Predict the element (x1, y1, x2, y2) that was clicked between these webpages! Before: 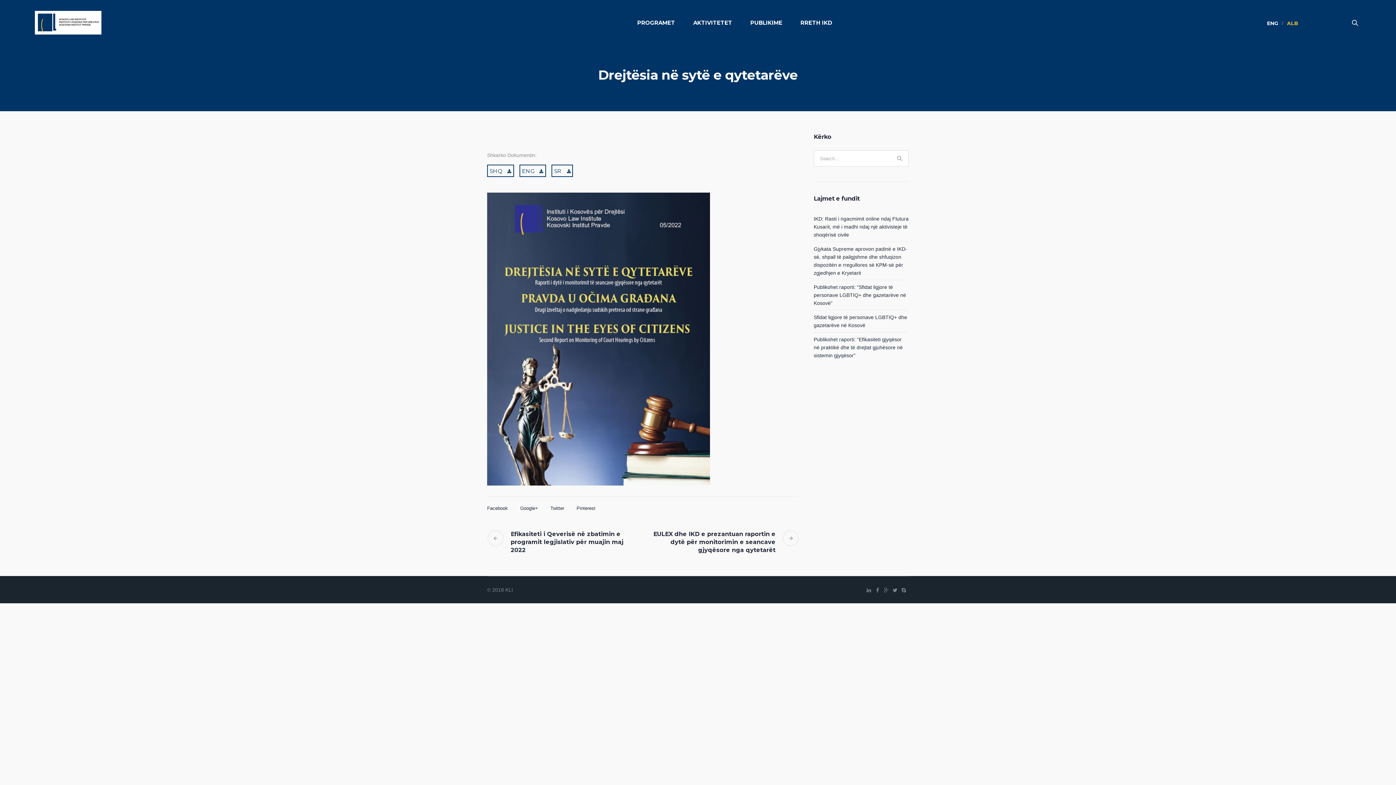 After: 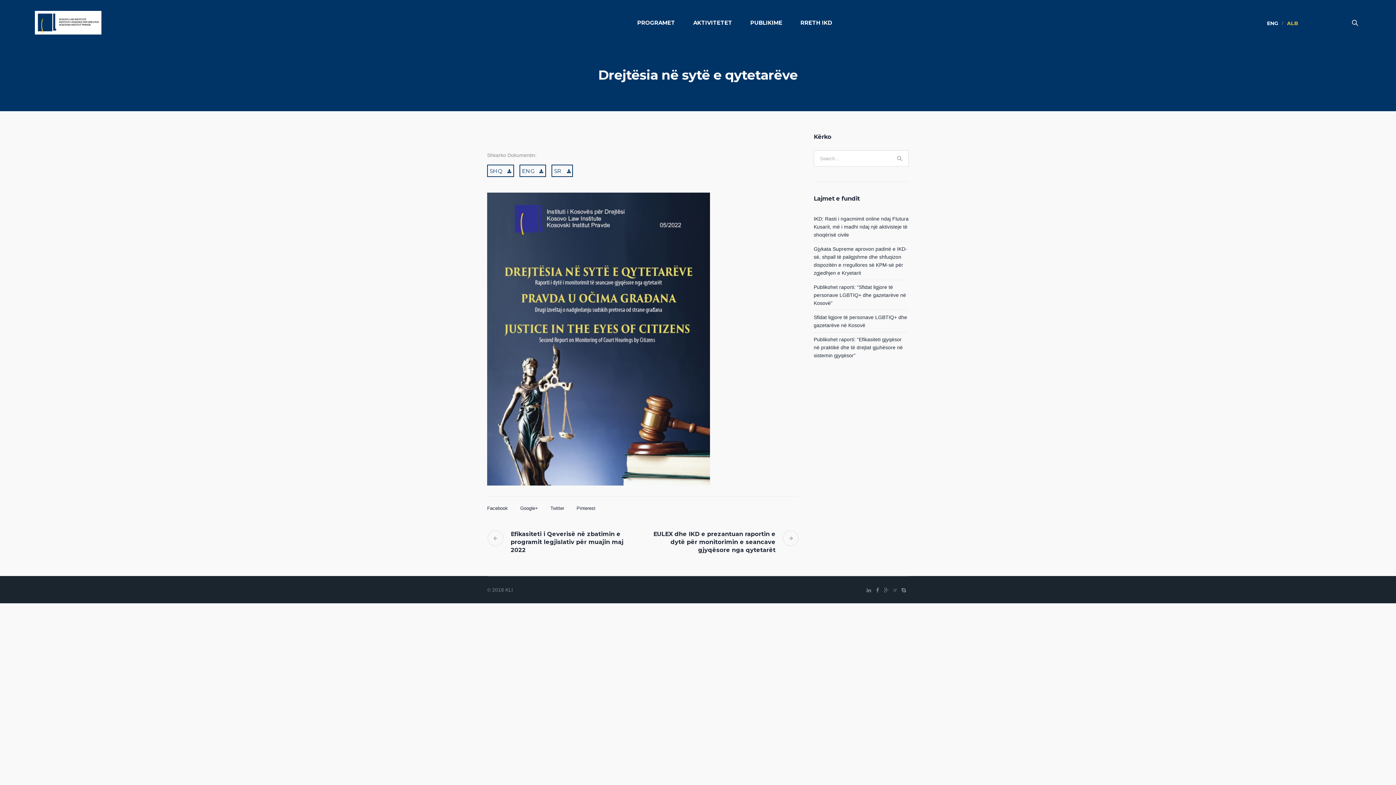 Action: bbox: (891, 587, 898, 594)